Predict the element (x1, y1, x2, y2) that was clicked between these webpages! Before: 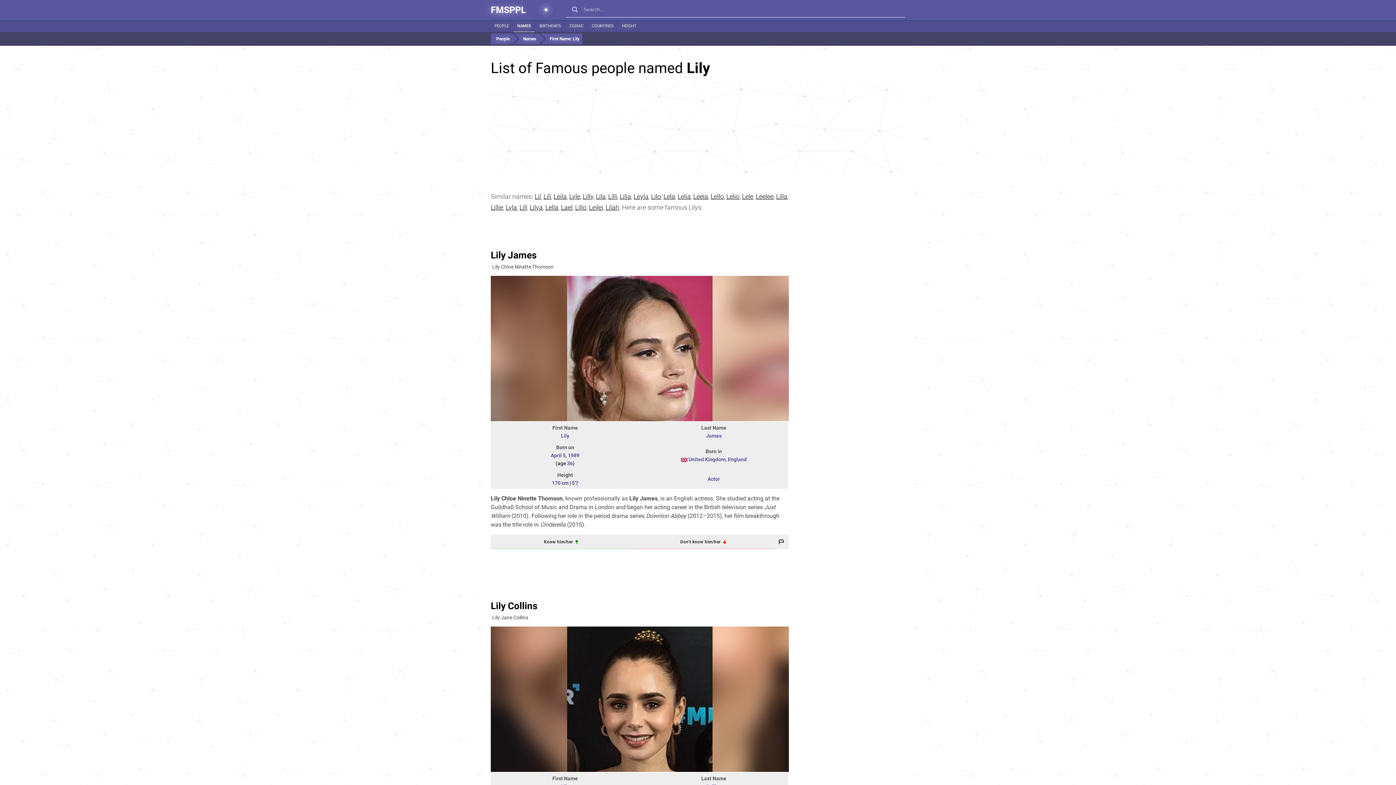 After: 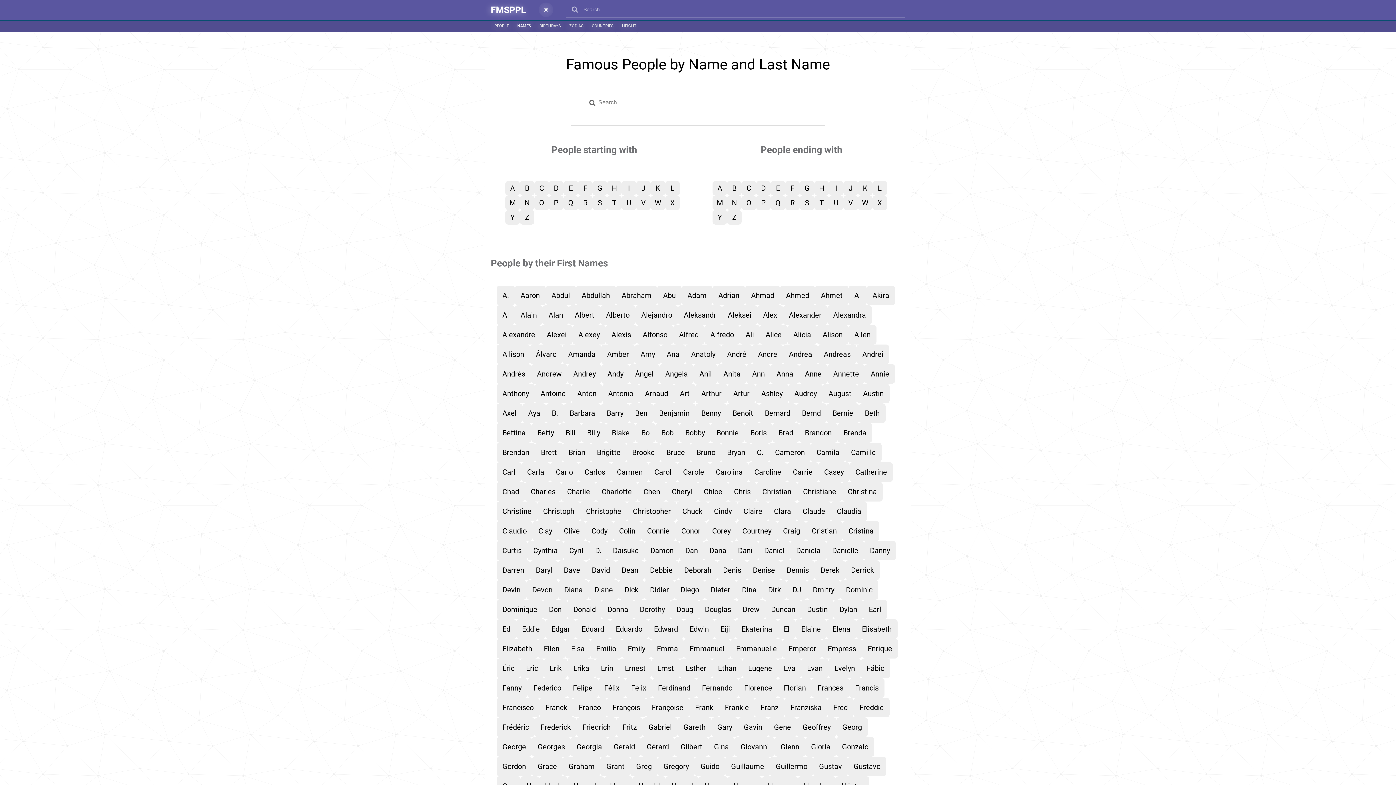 Action: bbox: (513, 20, 534, 32) label: NAMES